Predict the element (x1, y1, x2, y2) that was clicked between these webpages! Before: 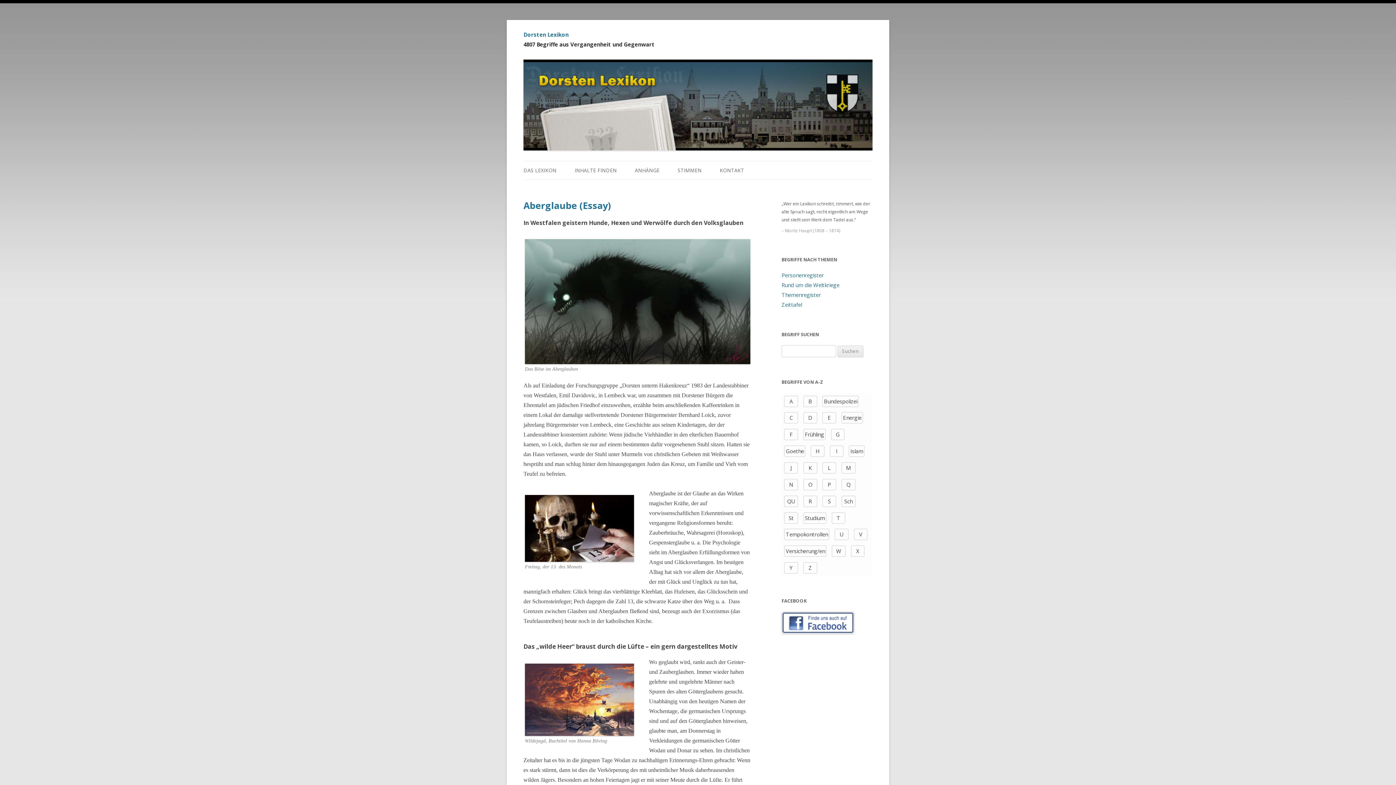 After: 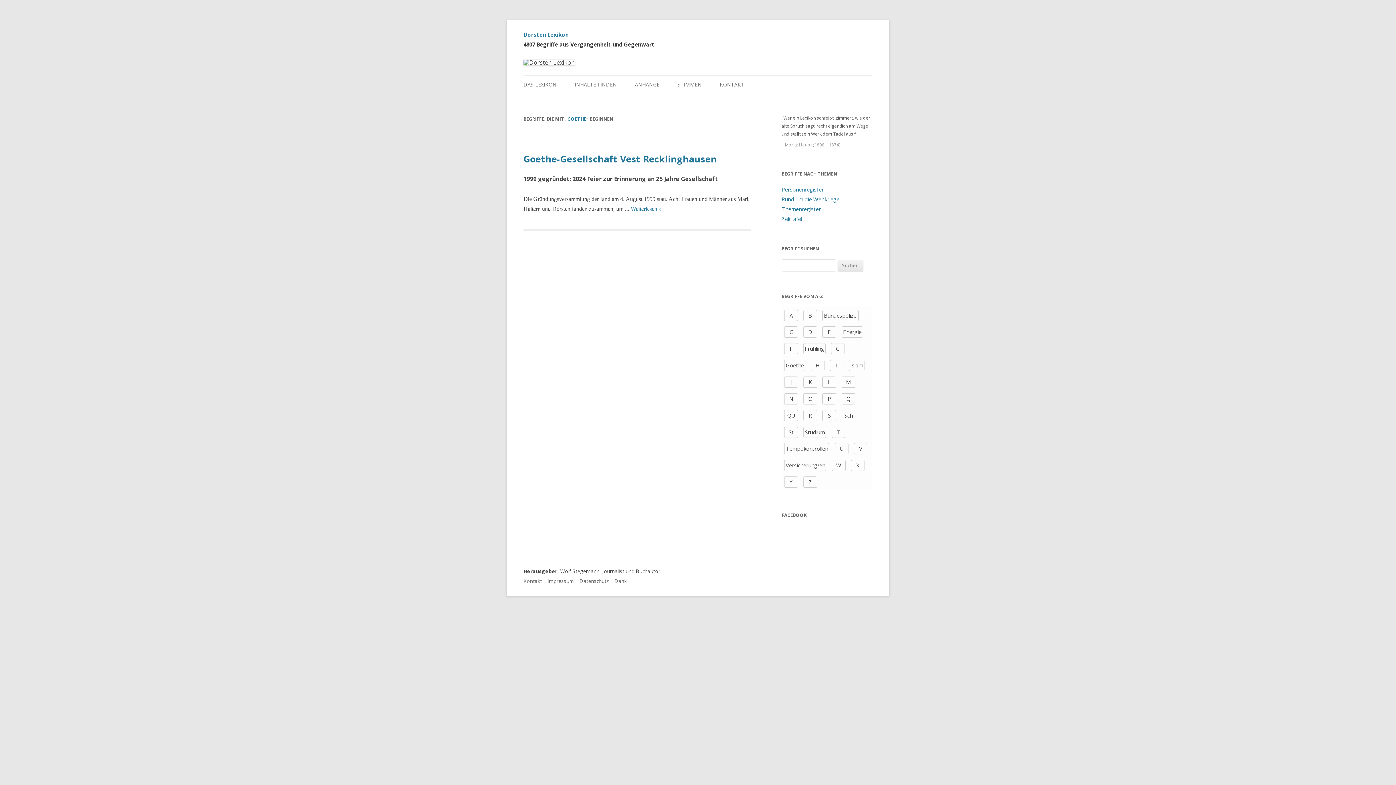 Action: label: Goethe bbox: (784, 445, 805, 457)